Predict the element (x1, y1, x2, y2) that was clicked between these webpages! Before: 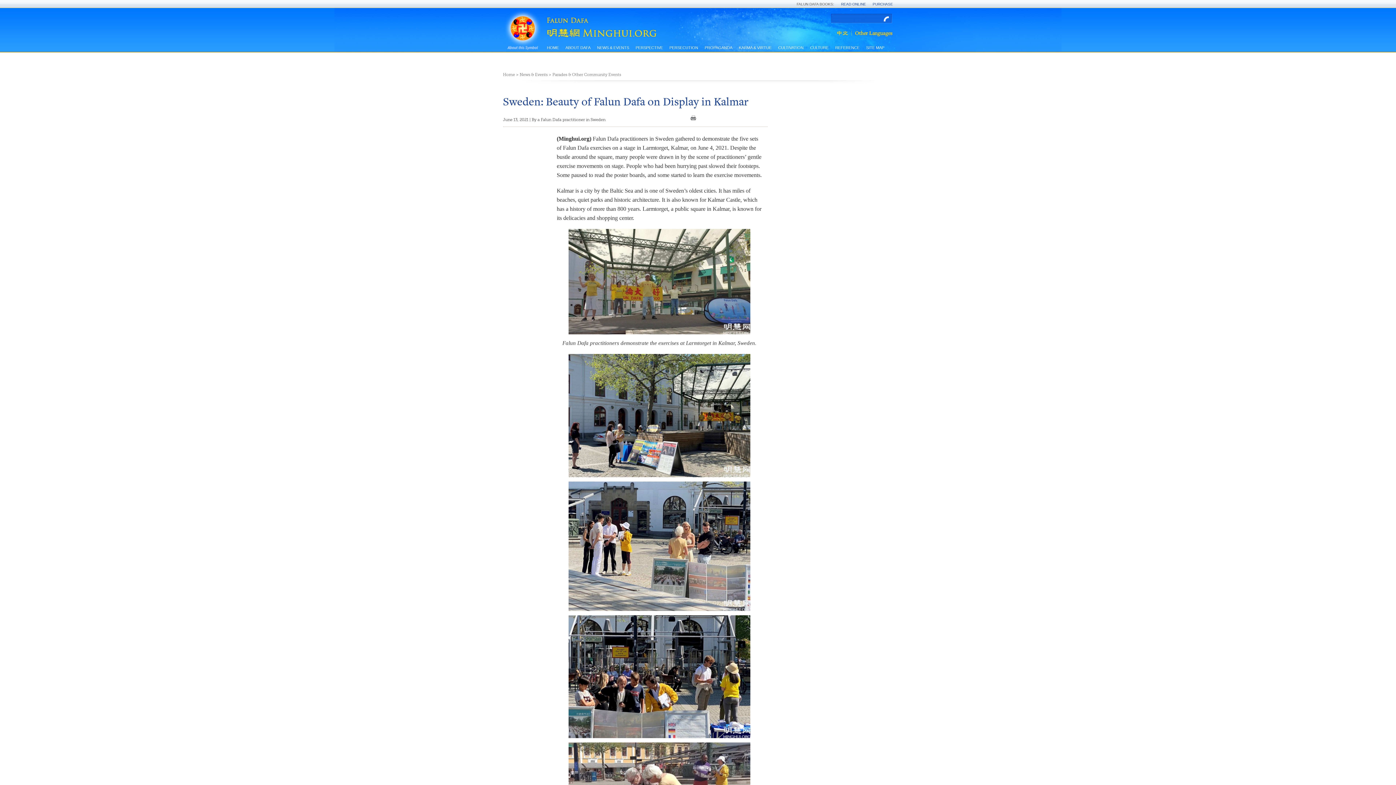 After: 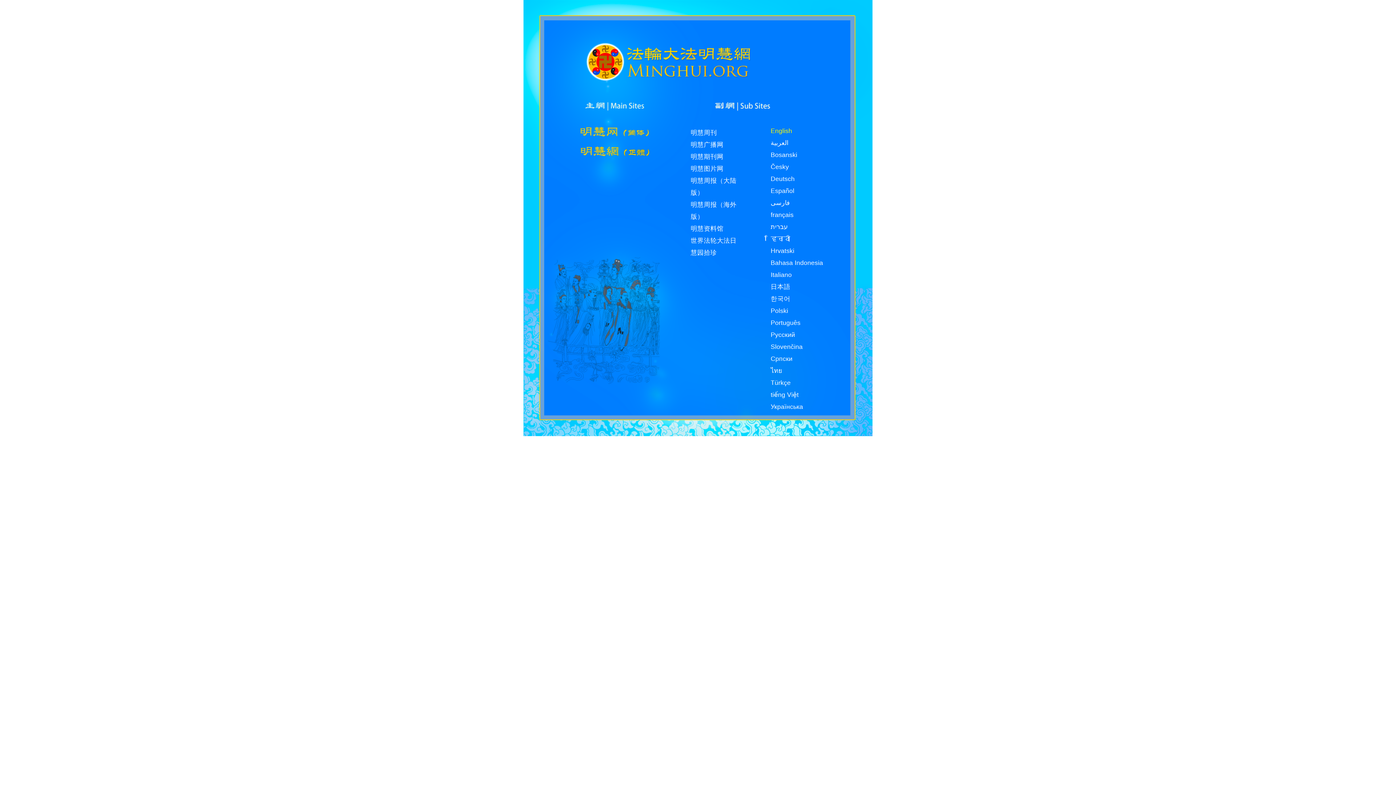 Action: bbox: (851, 29, 893, 37)